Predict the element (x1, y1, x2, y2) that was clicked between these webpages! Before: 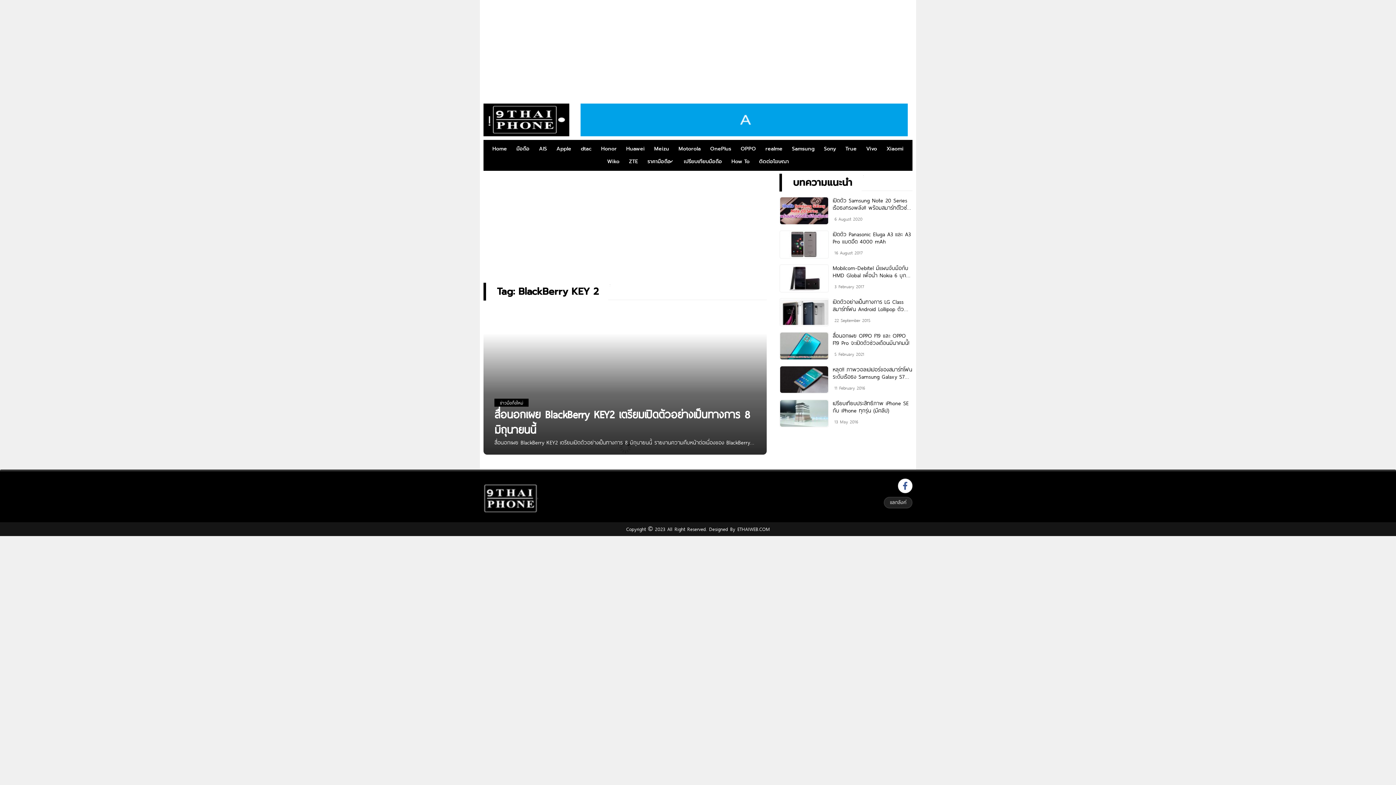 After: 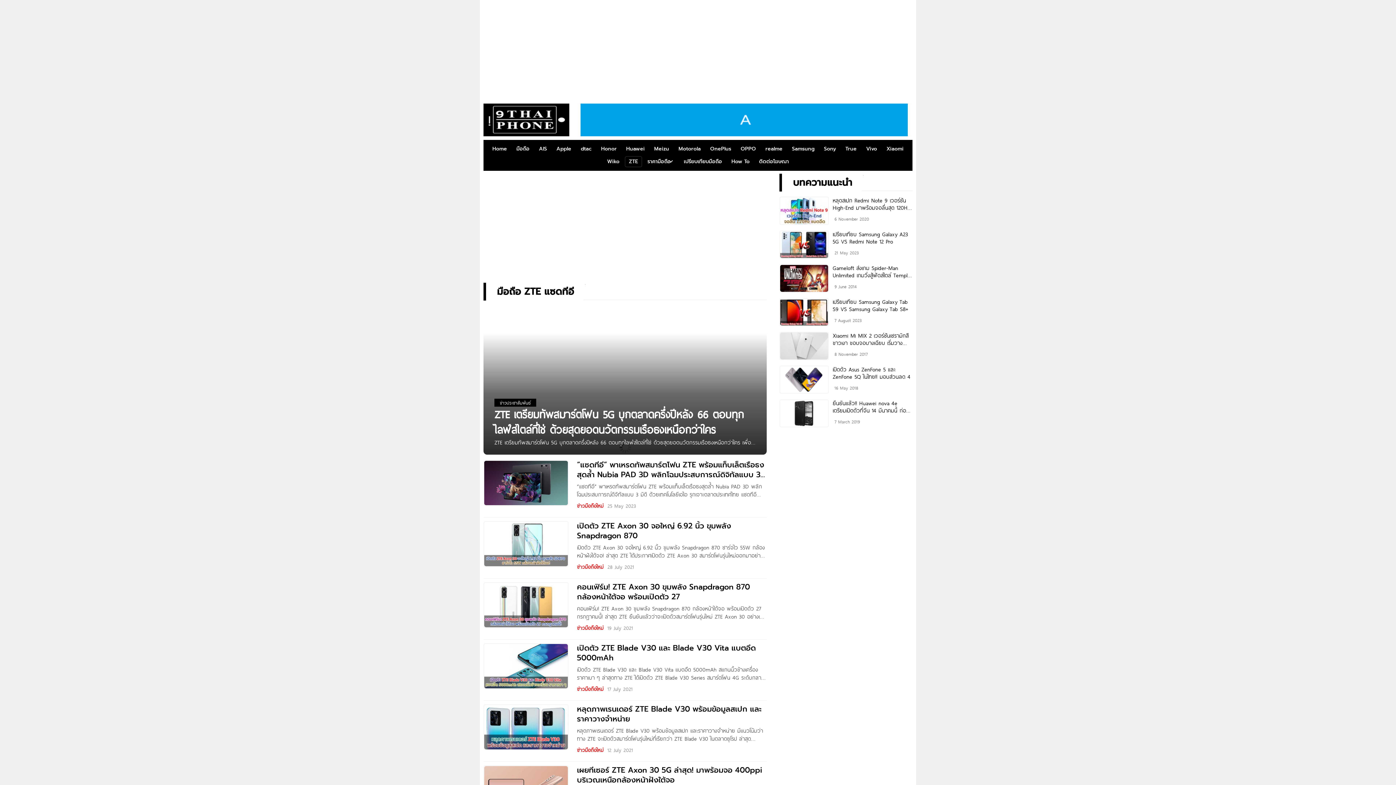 Action: label: ZTE bbox: (625, 156, 642, 167)